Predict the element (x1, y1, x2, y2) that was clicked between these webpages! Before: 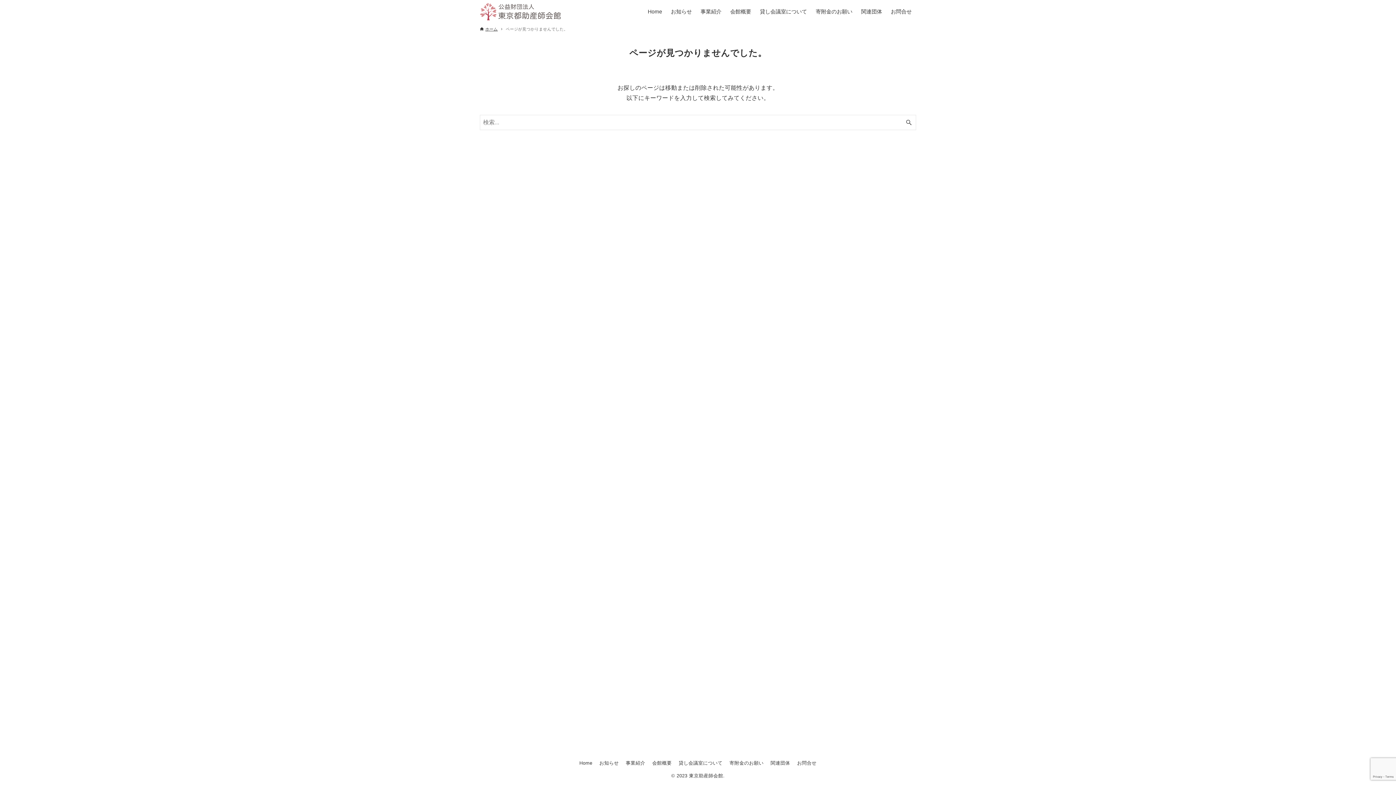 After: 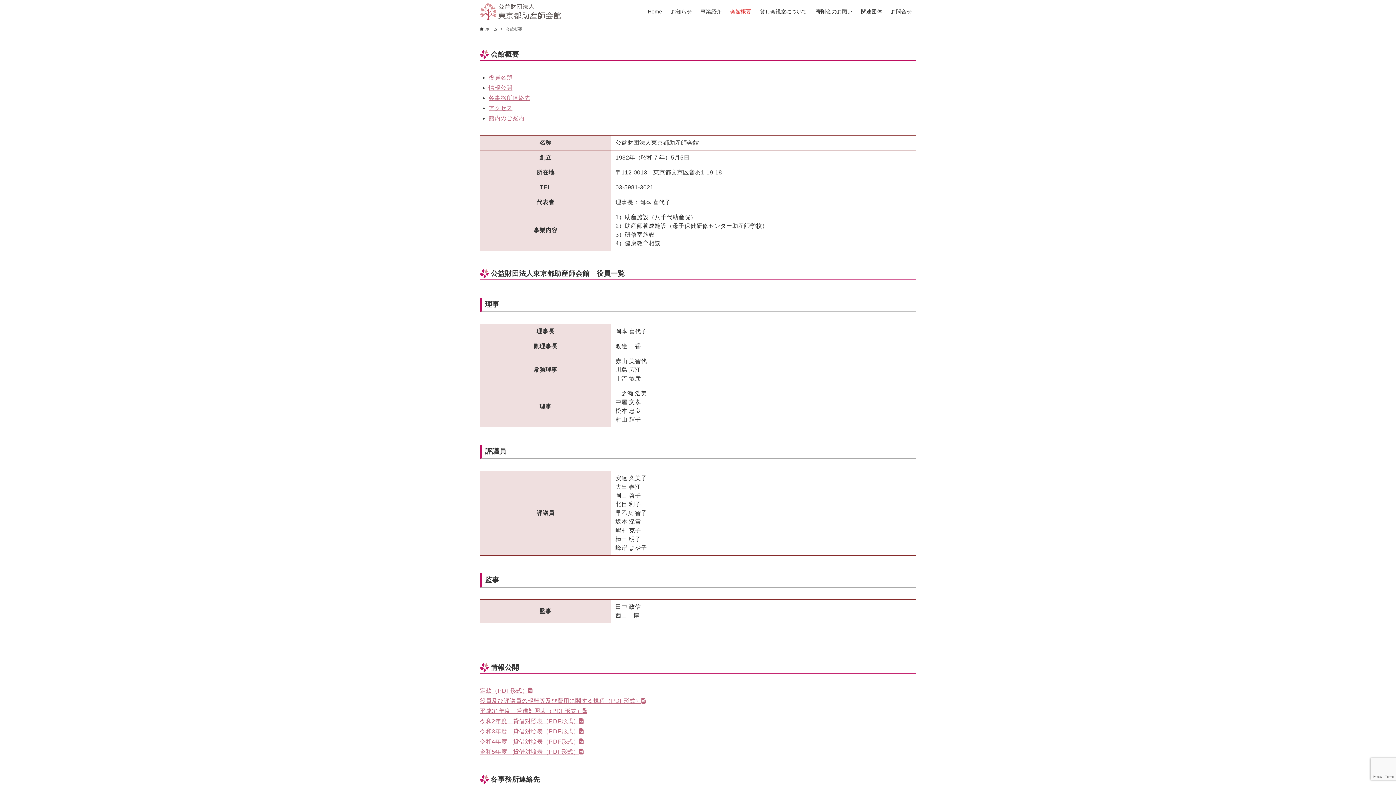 Action: label: 会館概要 bbox: (726, 0, 755, 23)